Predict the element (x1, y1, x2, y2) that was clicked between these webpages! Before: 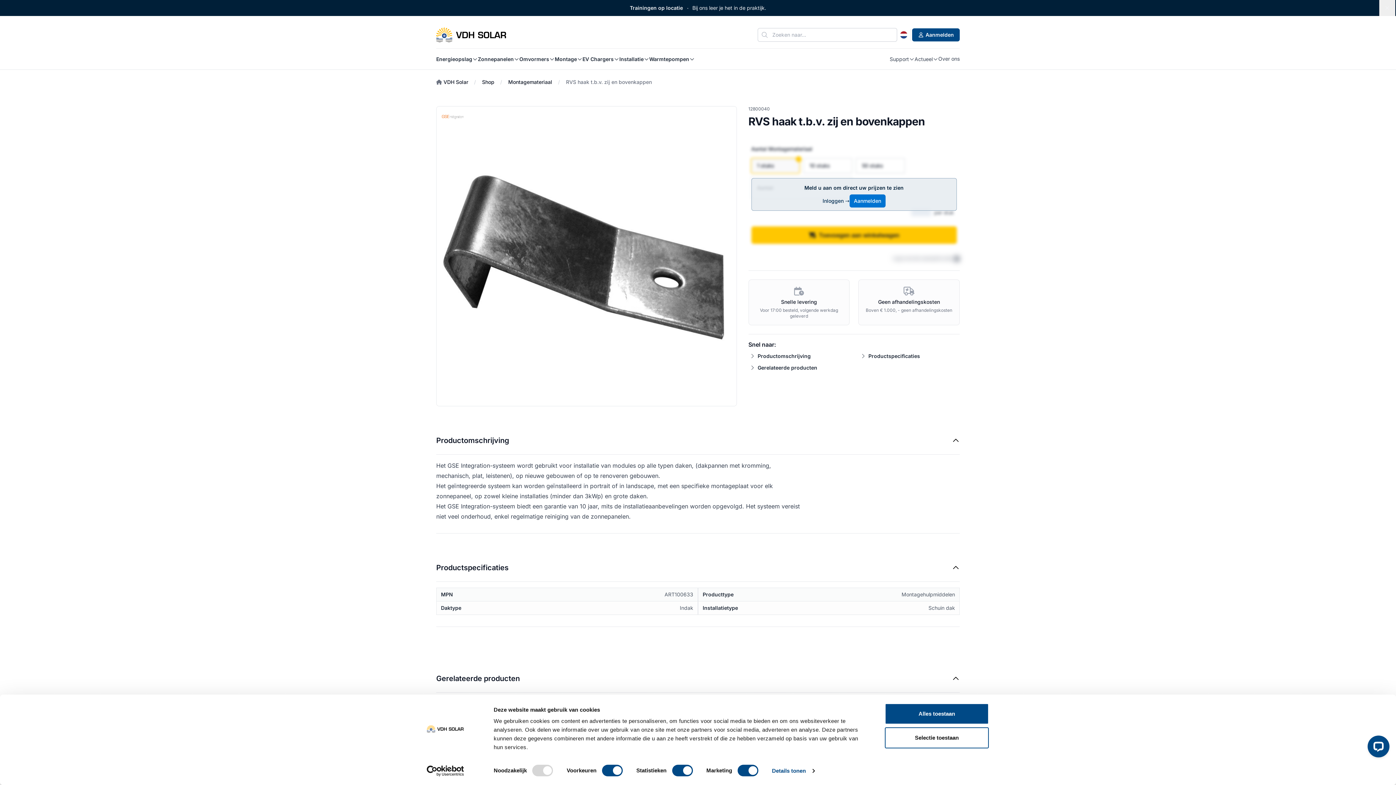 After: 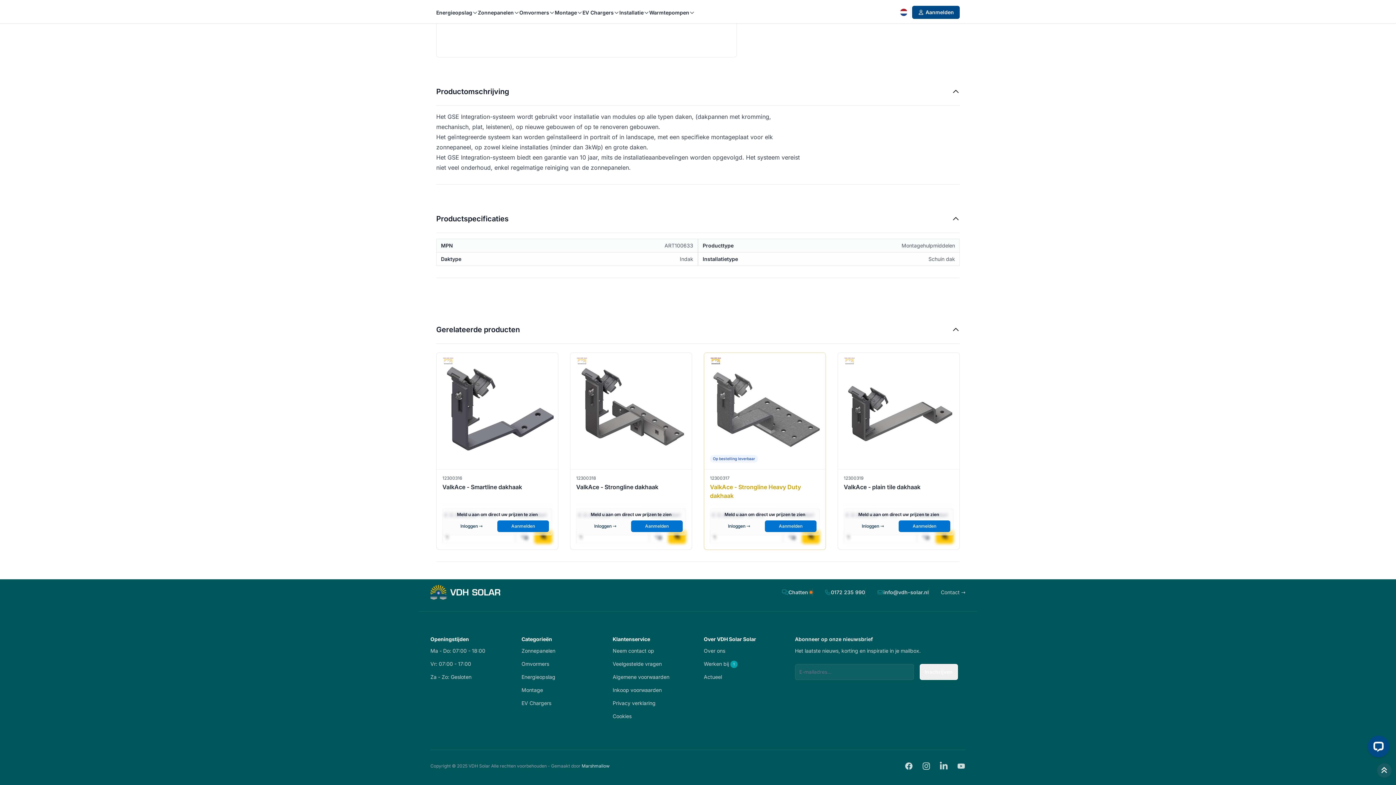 Action: label:  Gerelateerde producten bbox: (749, 363, 848, 372)